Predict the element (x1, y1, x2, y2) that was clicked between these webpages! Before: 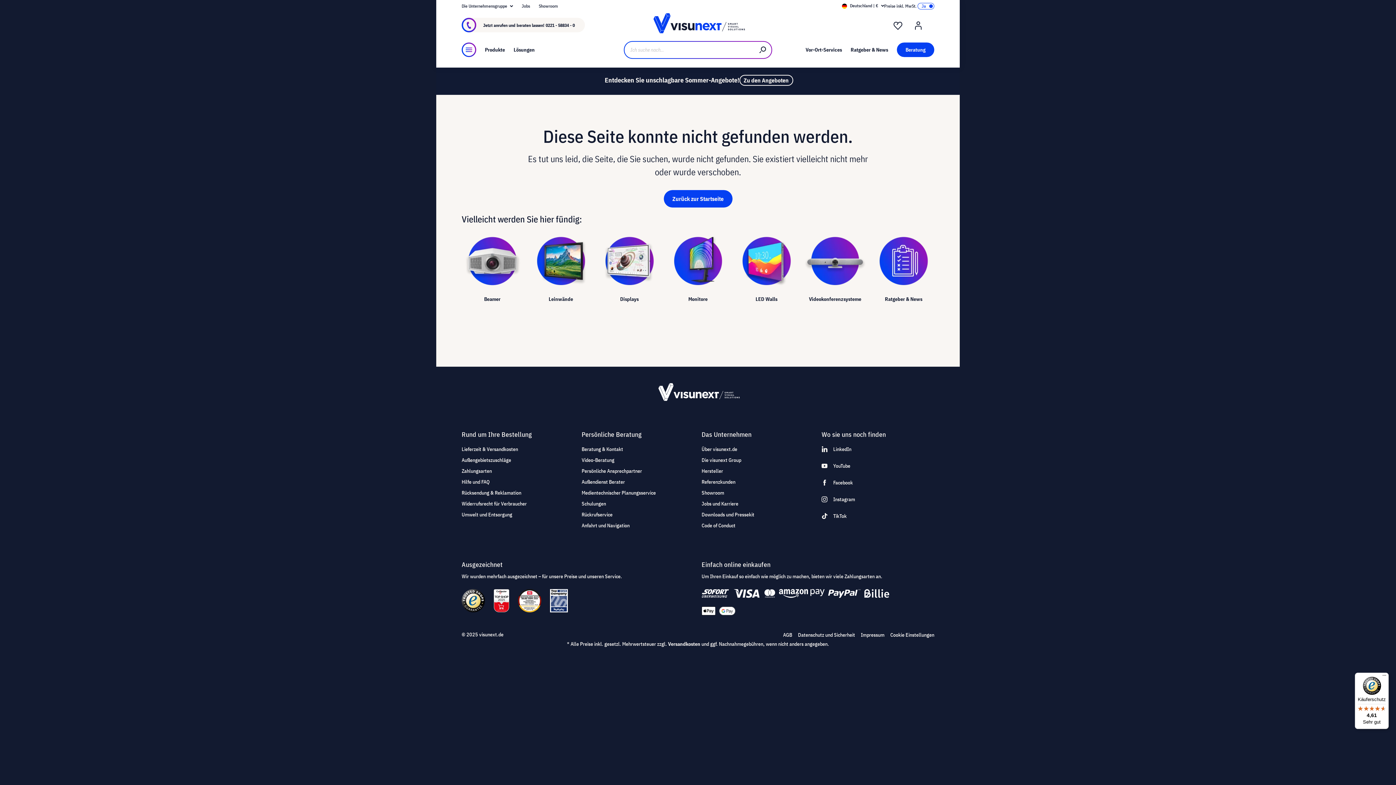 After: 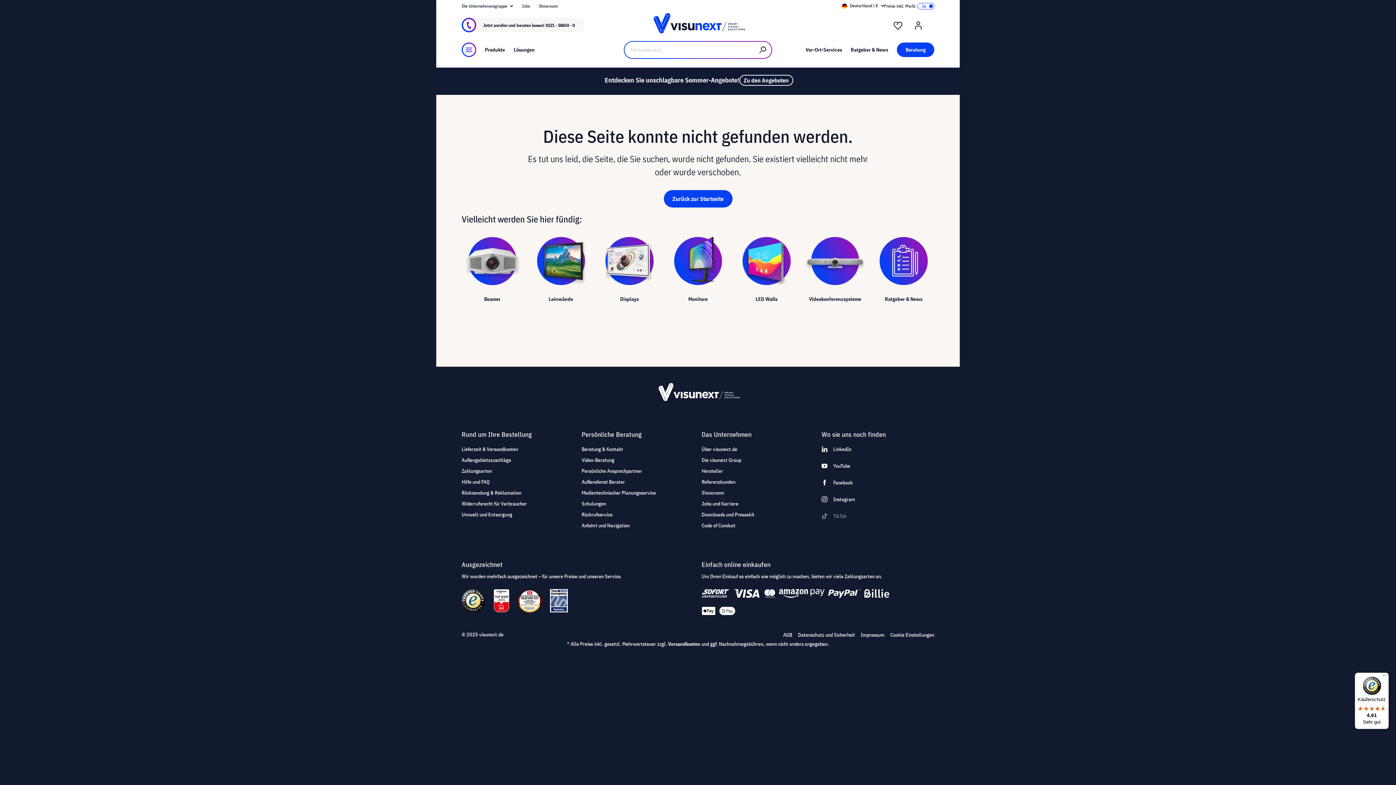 Action: bbox: (821, 512, 934, 520) label: TikTok